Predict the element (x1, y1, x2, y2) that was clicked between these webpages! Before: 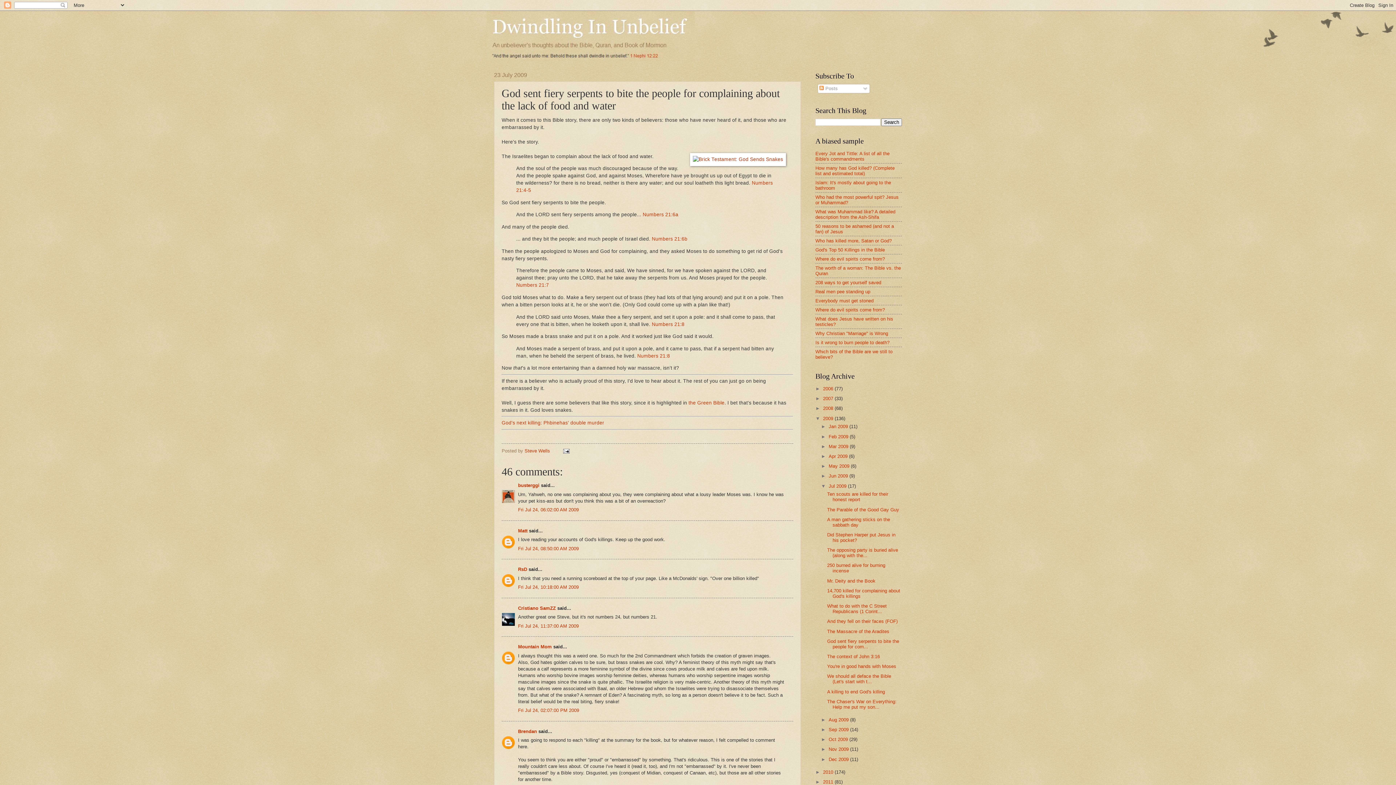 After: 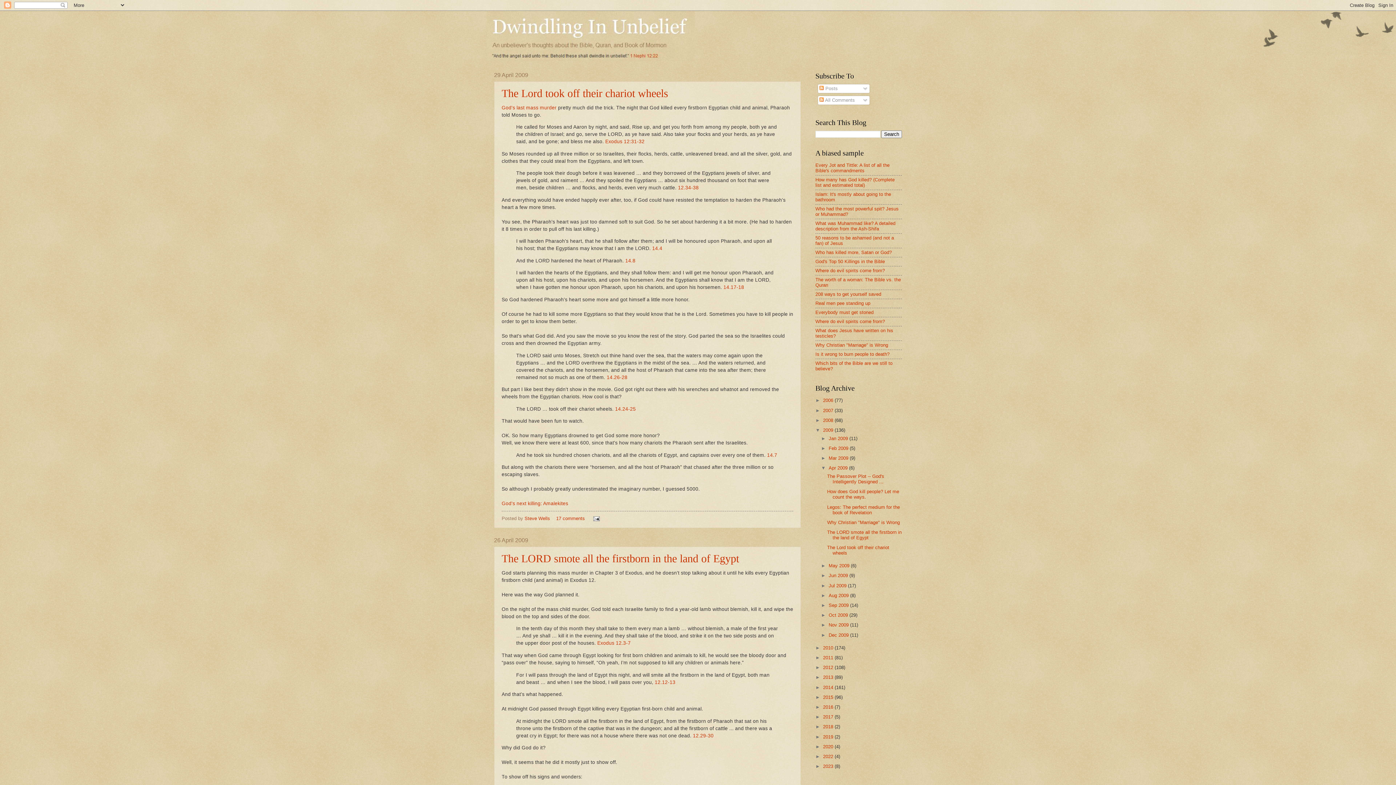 Action: bbox: (828, 453, 849, 459) label: Apr 2009 